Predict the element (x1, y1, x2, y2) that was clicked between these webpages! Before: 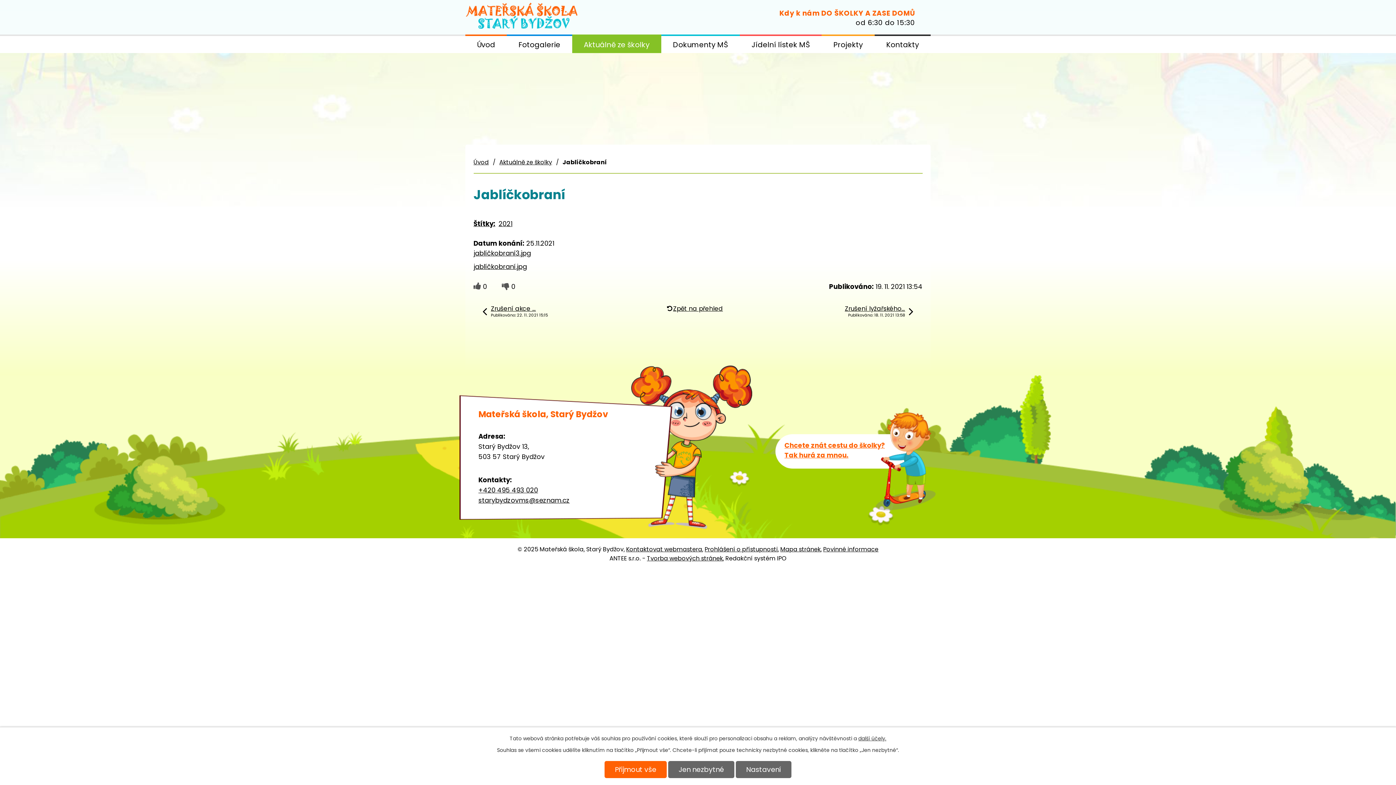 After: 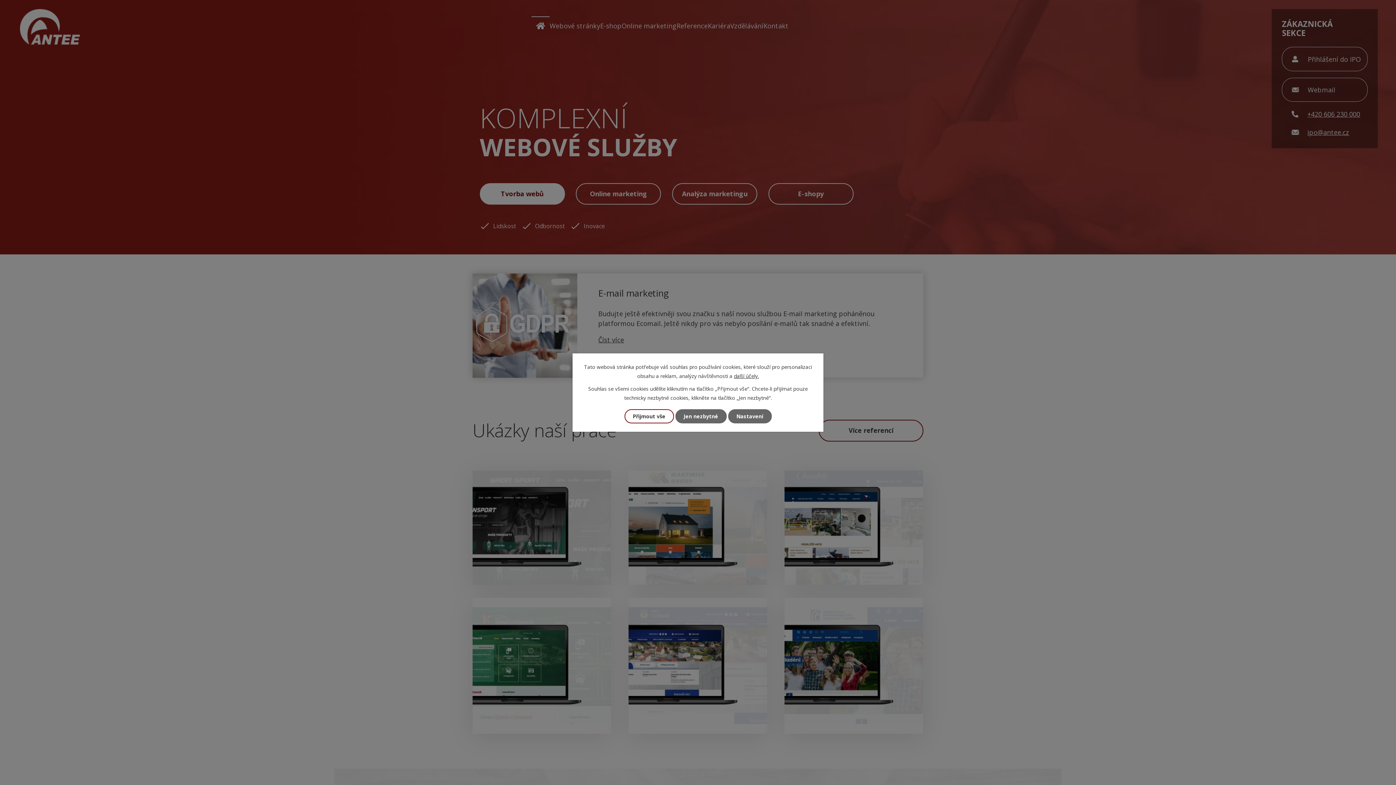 Action: bbox: (647, 554, 723, 562) label: Tvorba webových stránek